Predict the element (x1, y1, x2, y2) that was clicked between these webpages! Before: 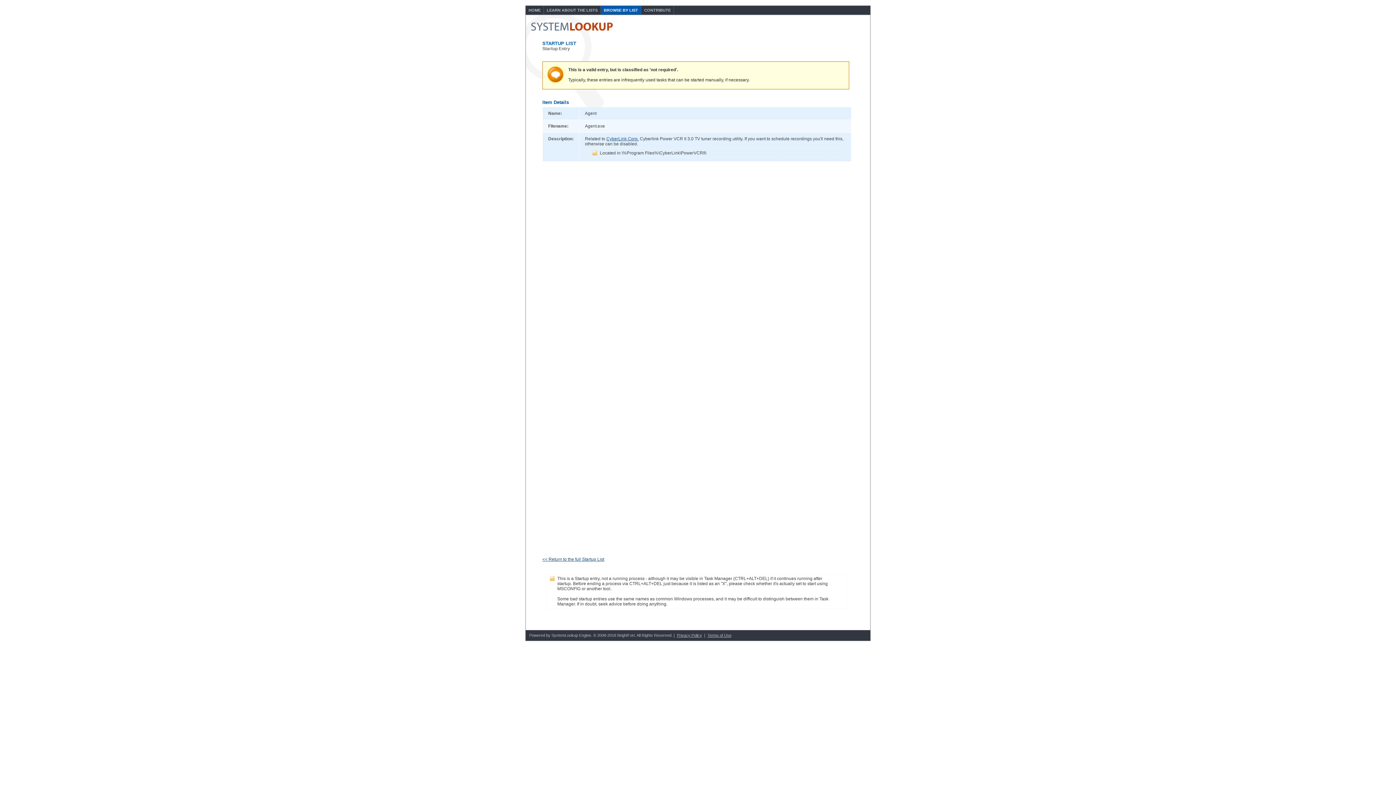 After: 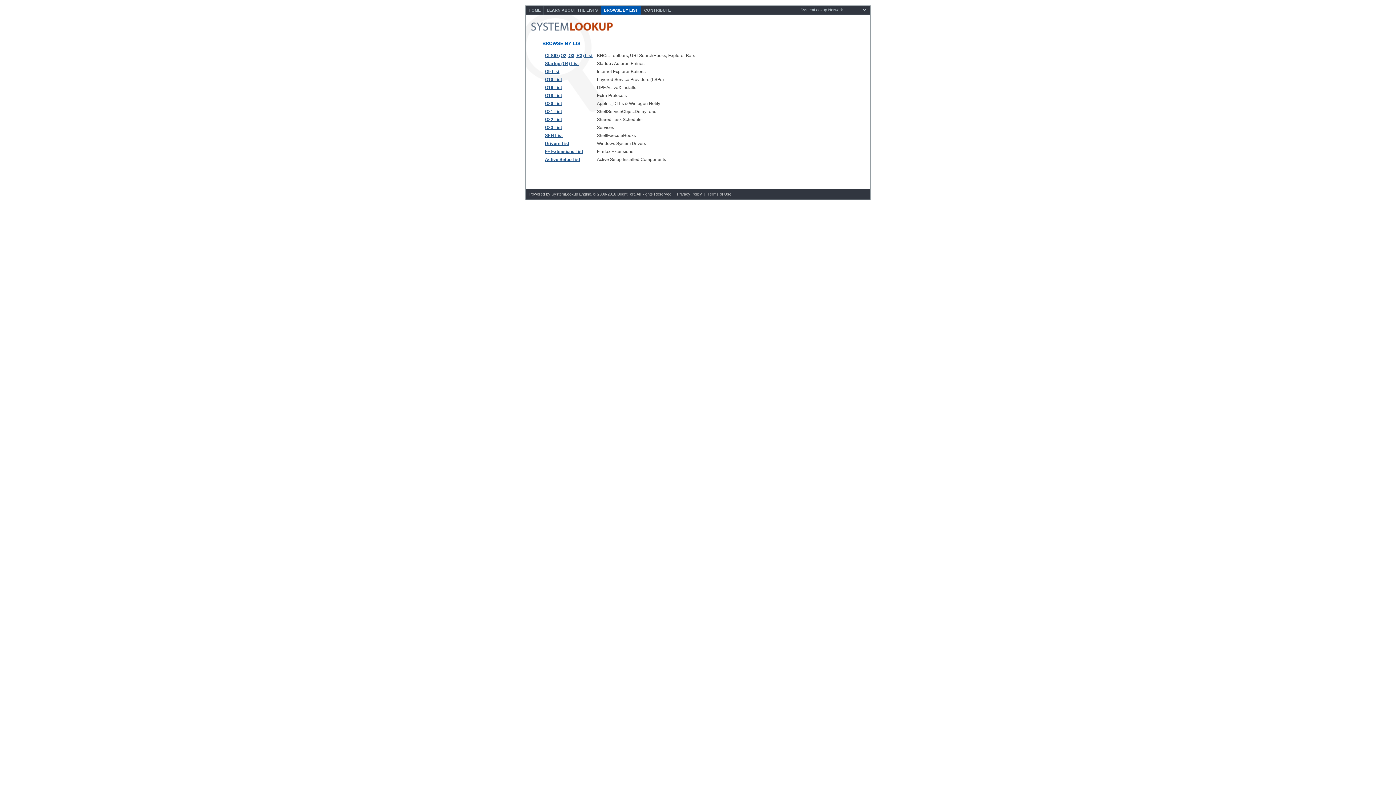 Action: bbox: (601, 5, 641, 14) label: BROWSE BY LIST